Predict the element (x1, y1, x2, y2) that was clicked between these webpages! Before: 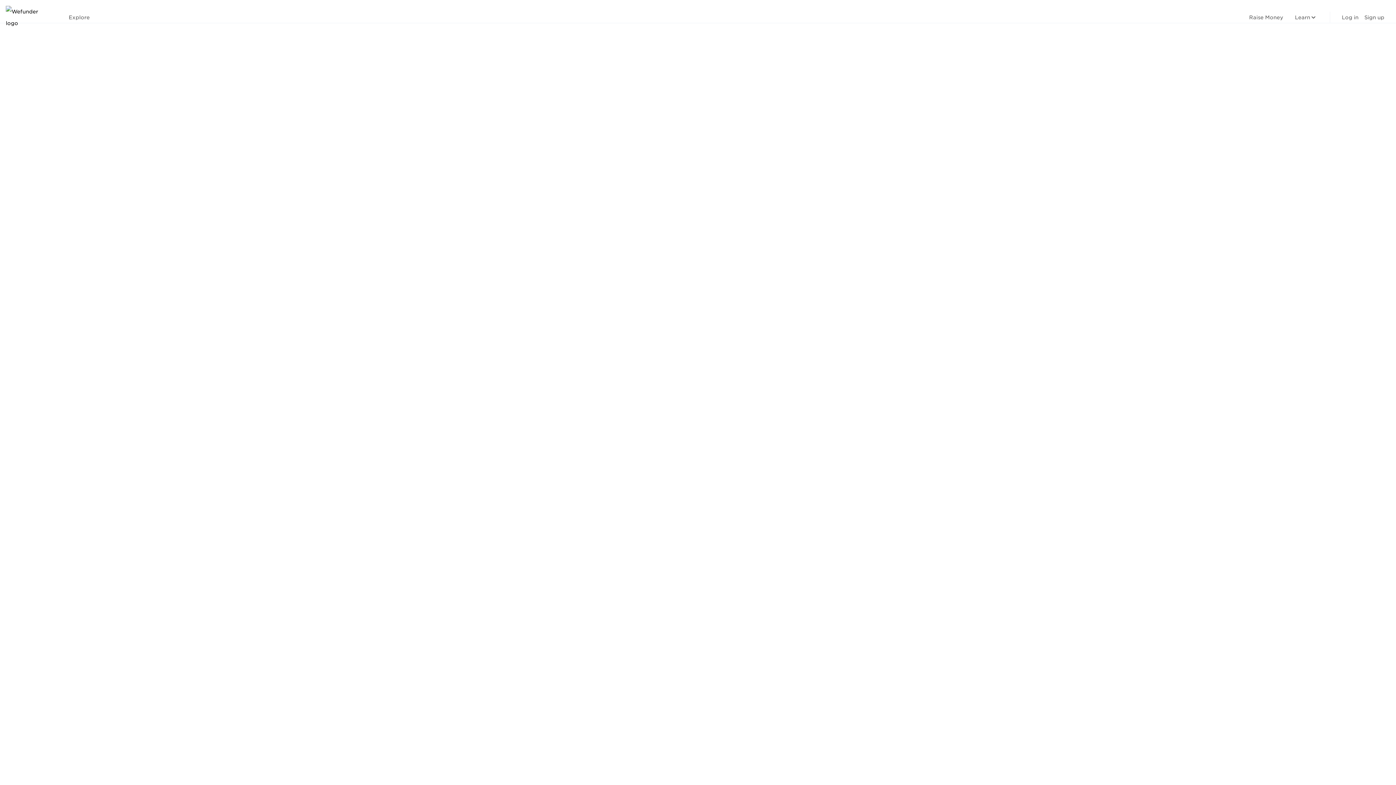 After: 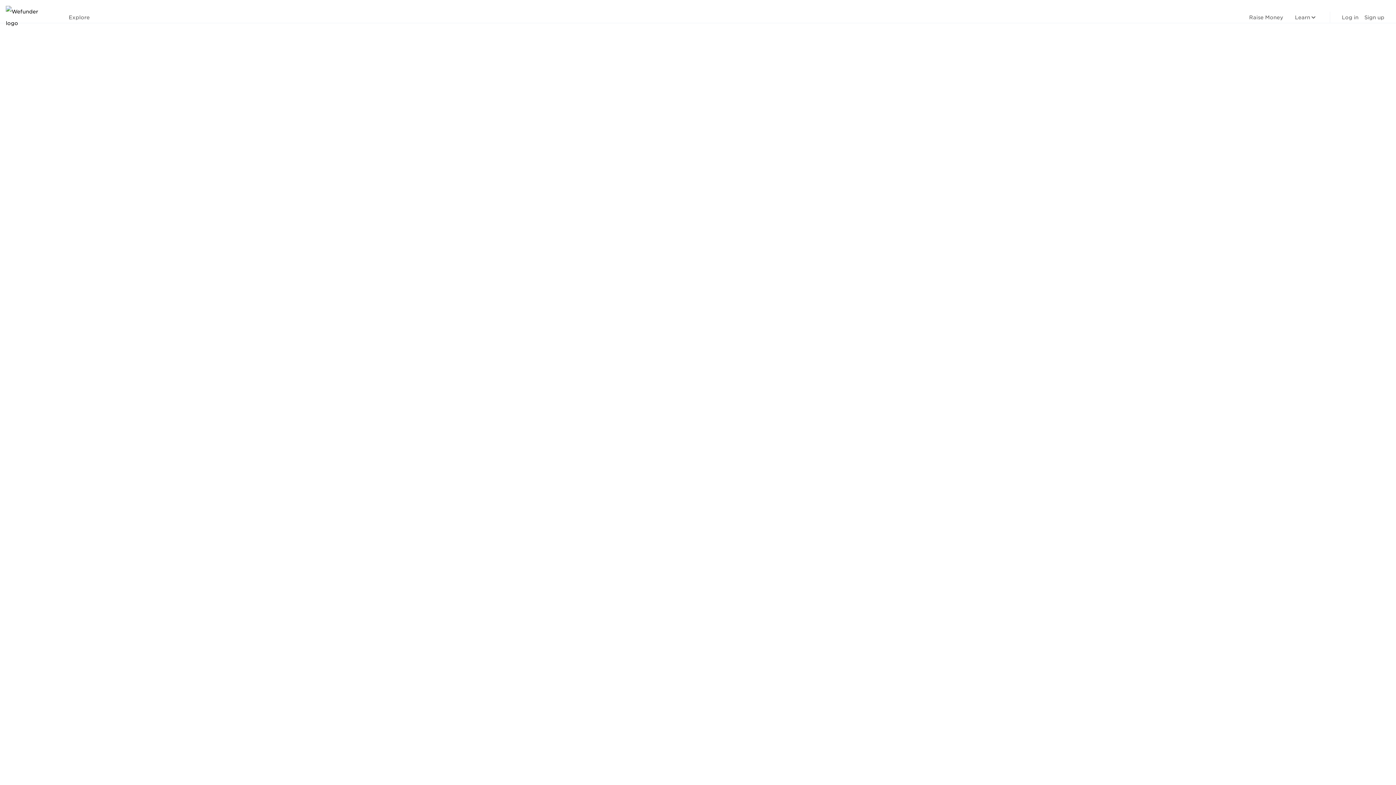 Action: label: Explore bbox: (68, 14, 89, 20)